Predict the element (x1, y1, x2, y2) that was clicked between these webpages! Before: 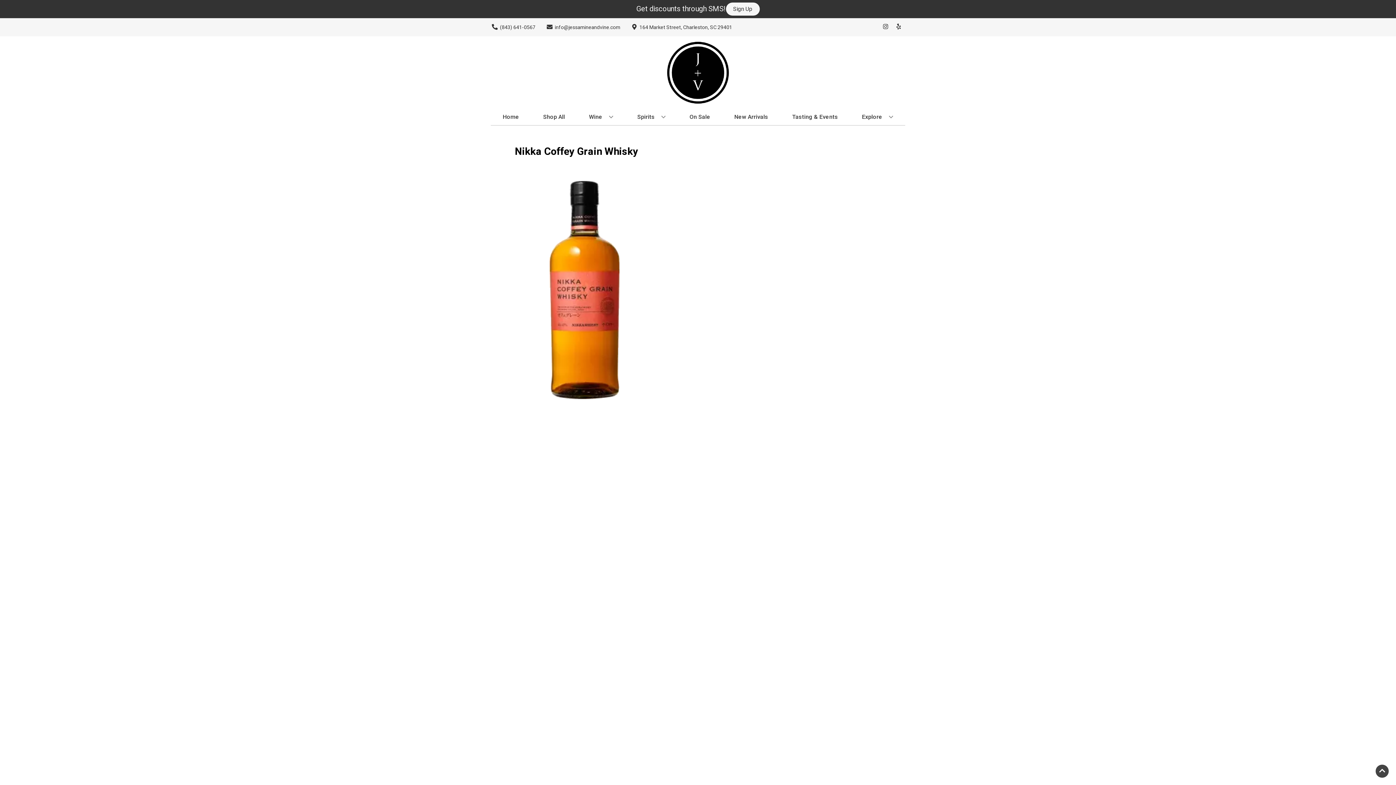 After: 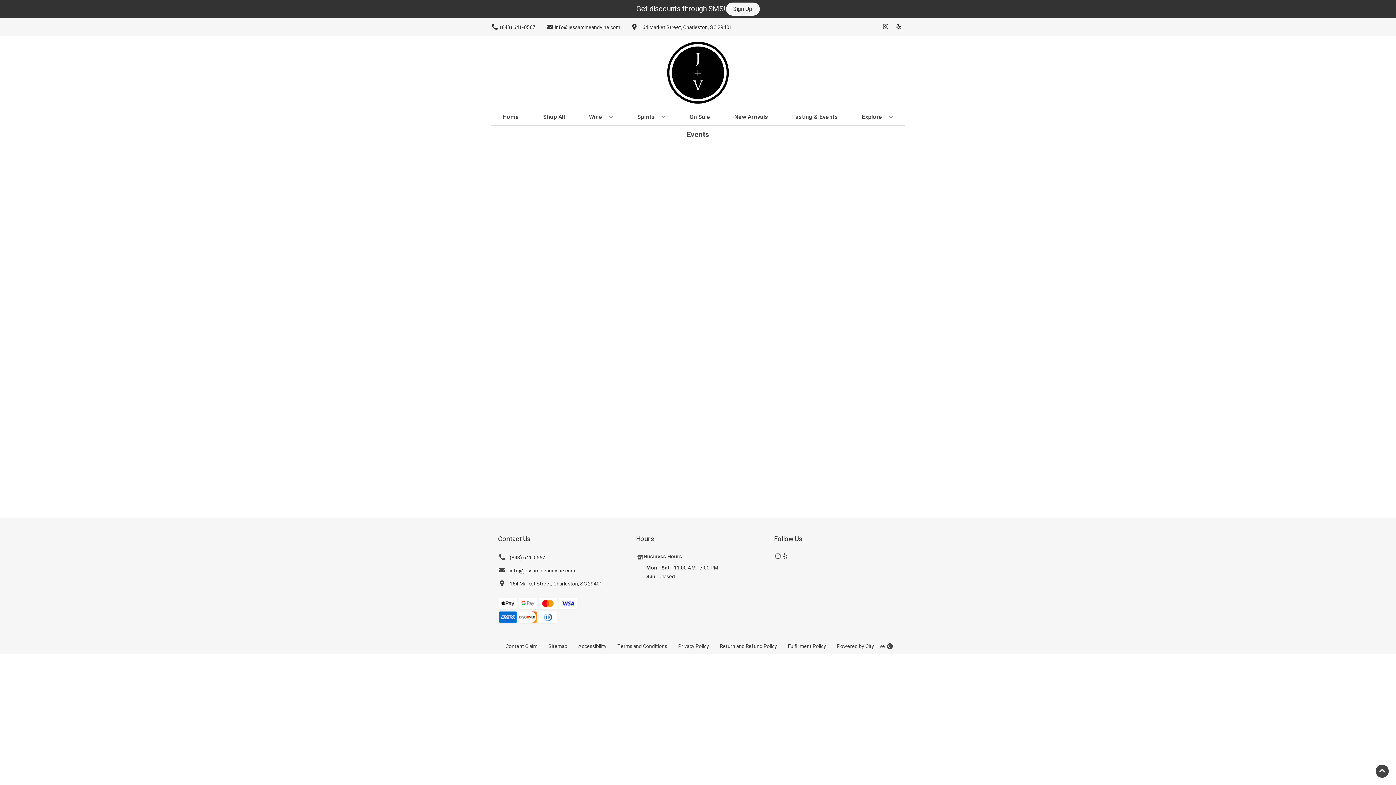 Action: label: Tasting & Events bbox: (789, 109, 841, 125)